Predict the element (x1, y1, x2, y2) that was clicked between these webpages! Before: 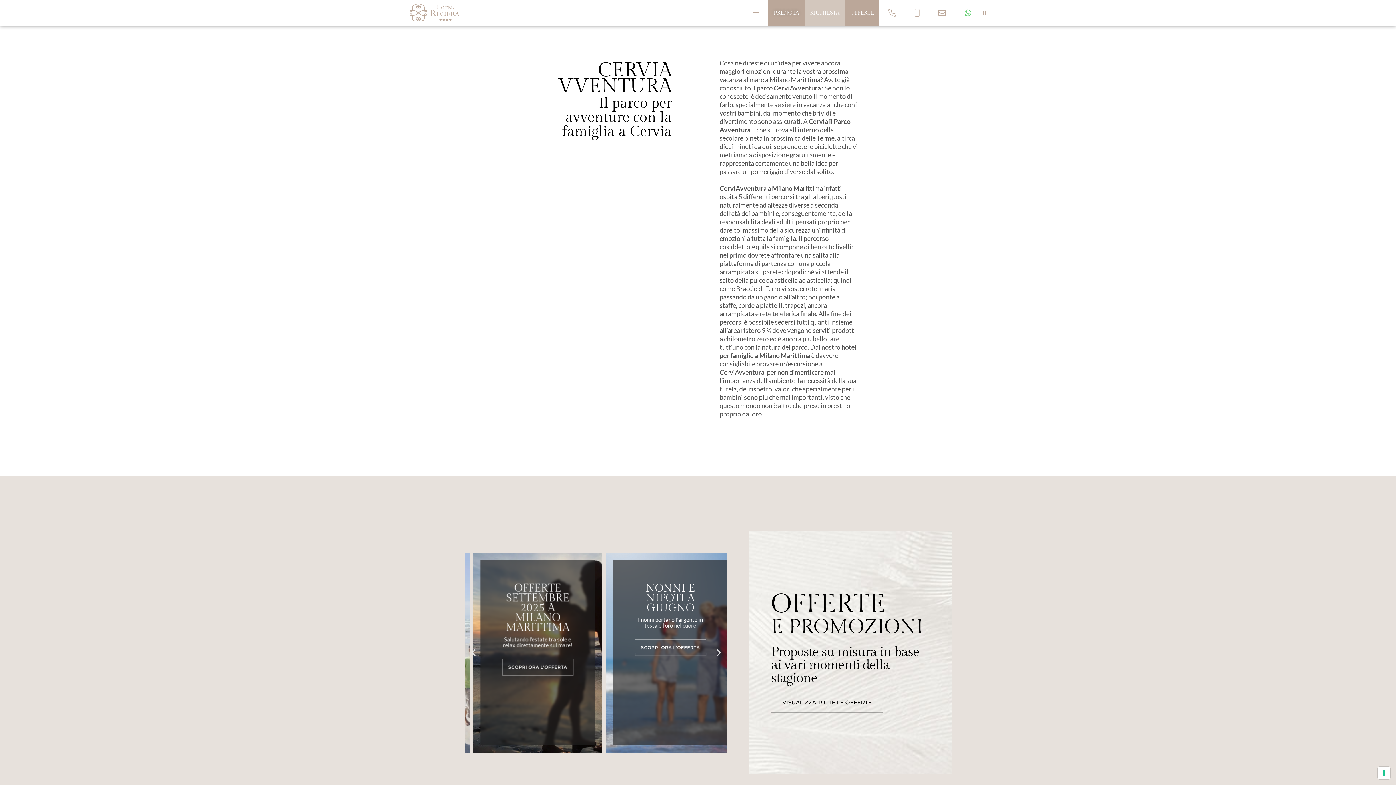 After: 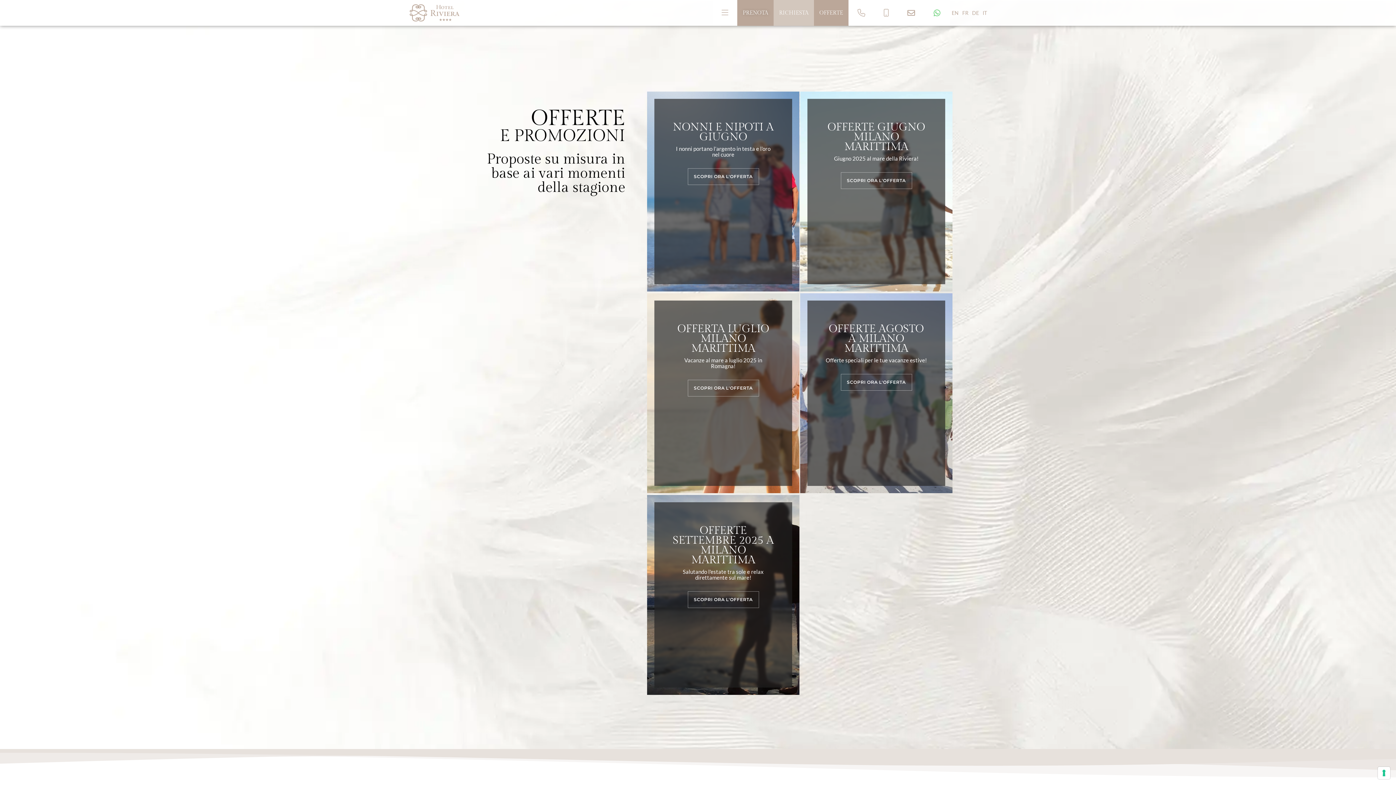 Action: label: VISUALIZZA TUTTE LE OFFERTE bbox: (771, 692, 883, 713)